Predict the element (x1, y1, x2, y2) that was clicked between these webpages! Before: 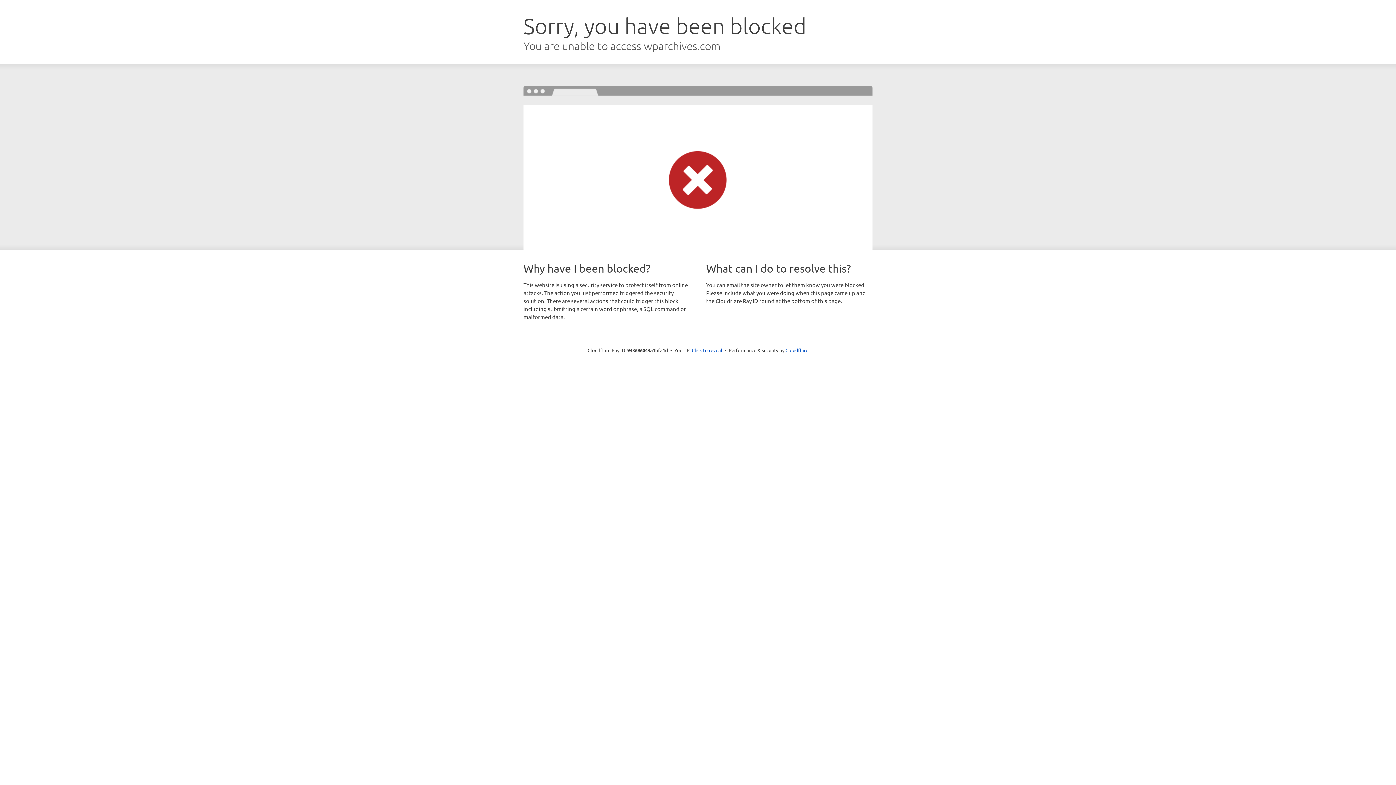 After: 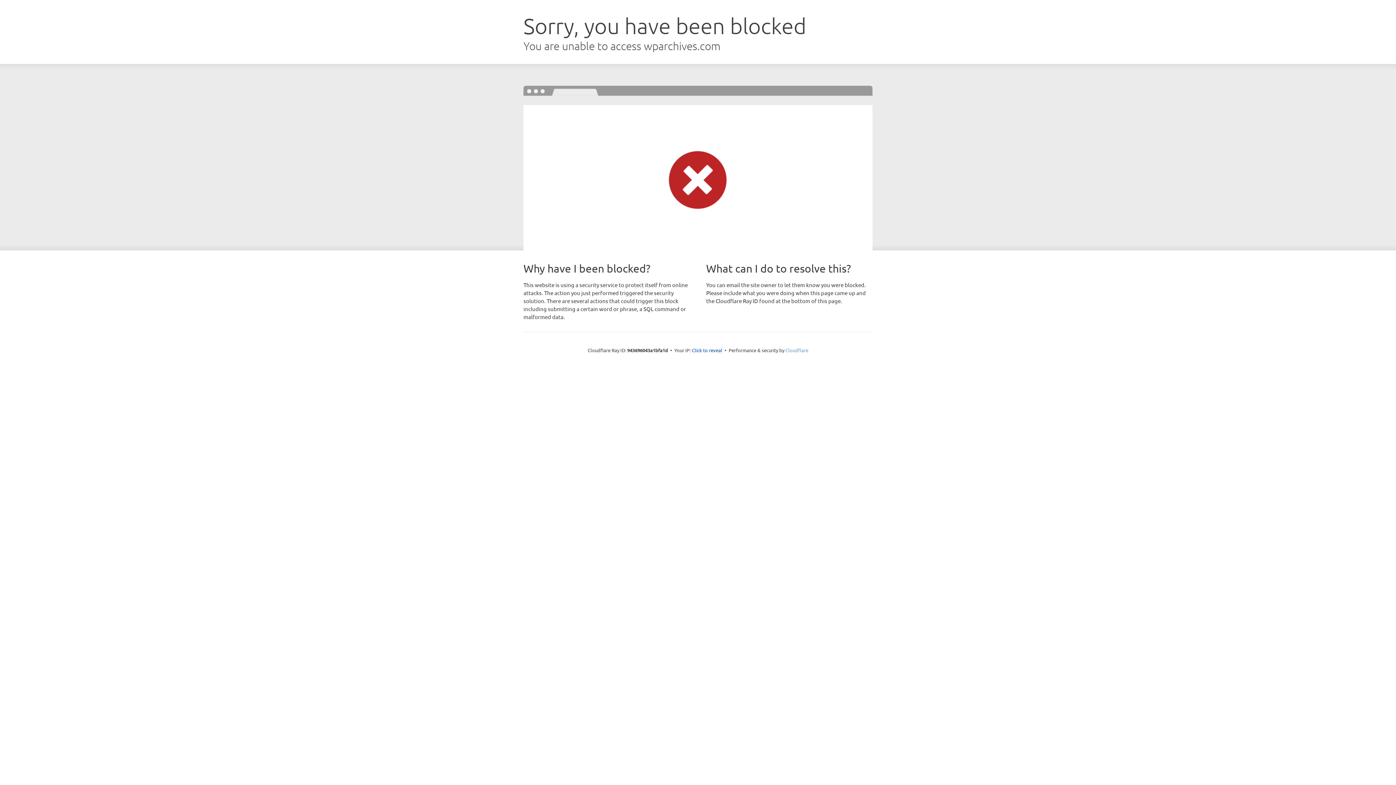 Action: bbox: (785, 347, 808, 353) label: Cloudflare